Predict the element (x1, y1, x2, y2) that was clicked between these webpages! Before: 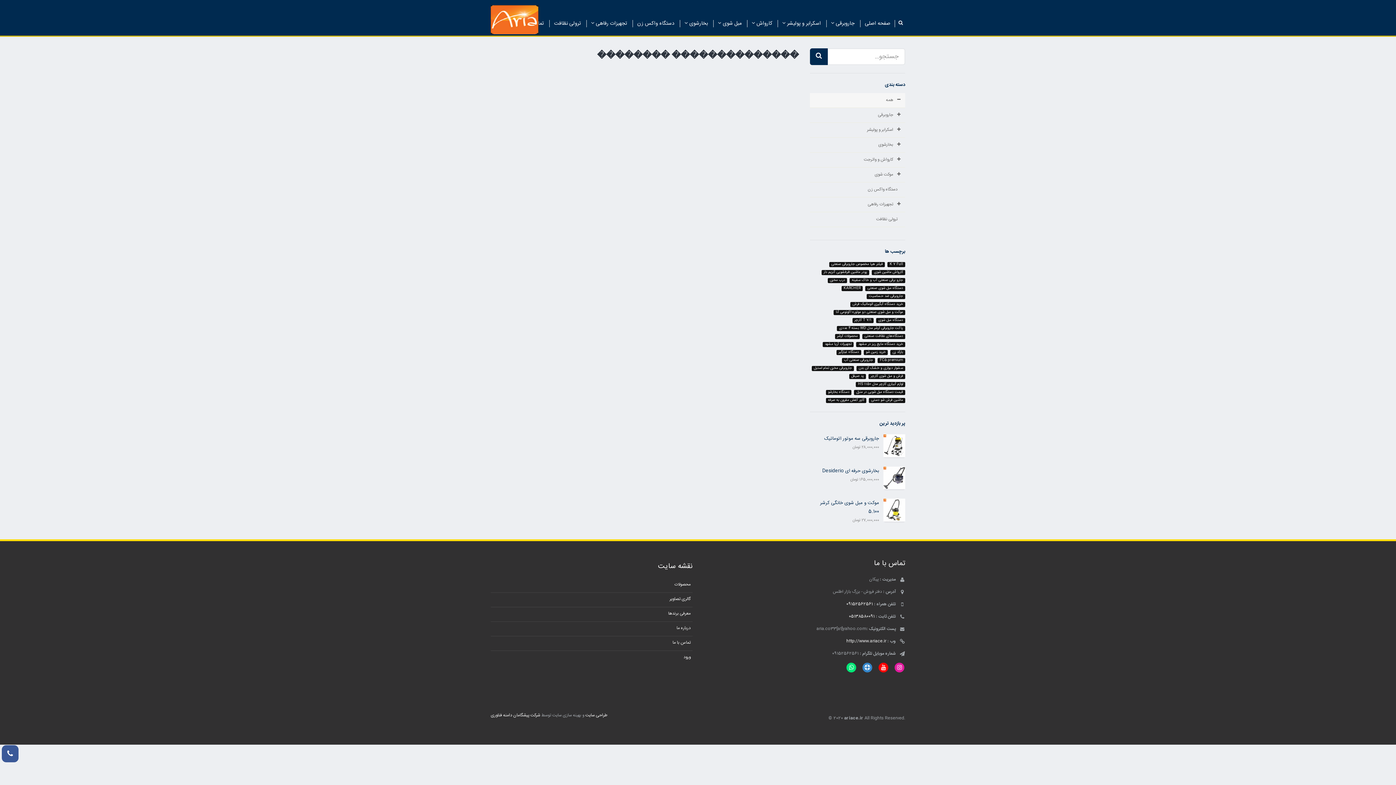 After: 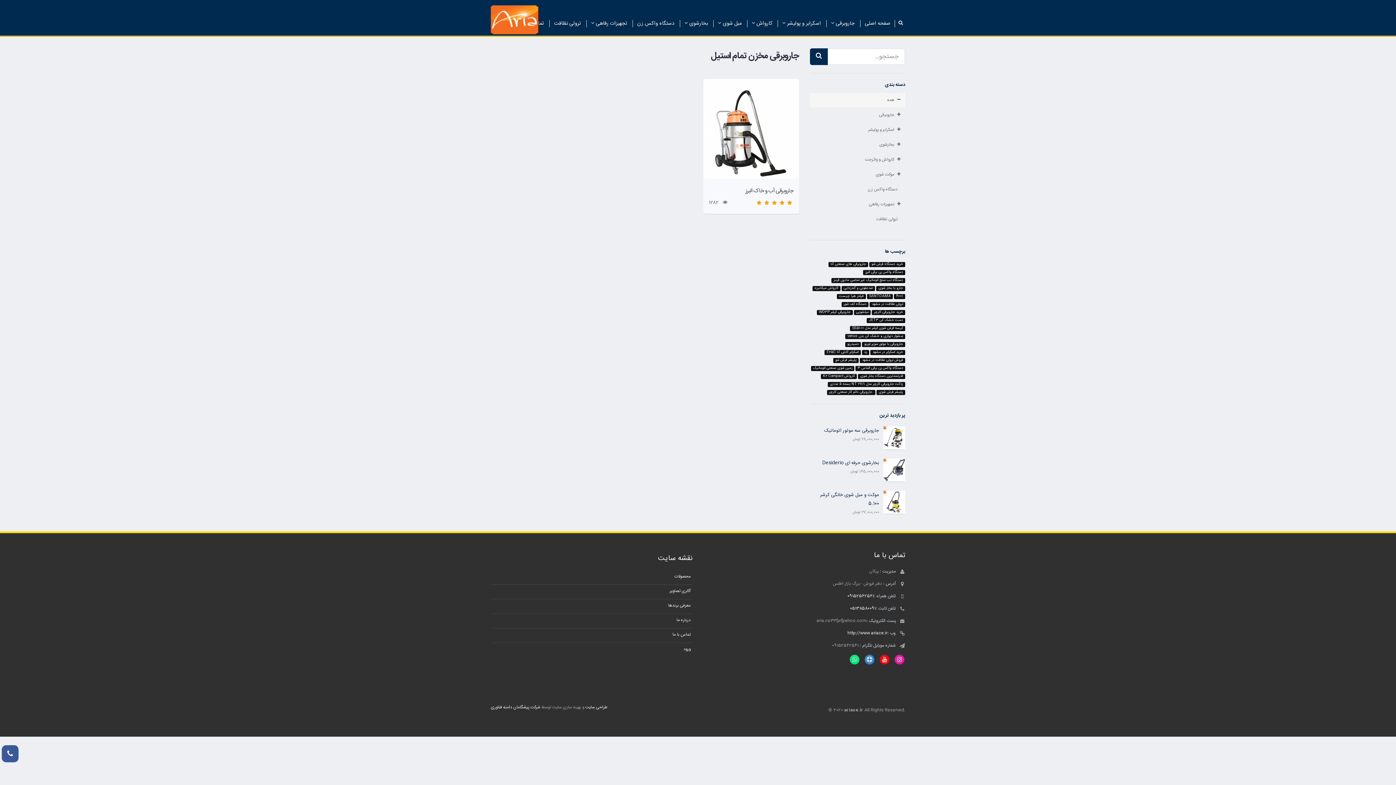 Action: label: جاروبرقی مخزن تمام استیل bbox: (810, 364, 854, 372)